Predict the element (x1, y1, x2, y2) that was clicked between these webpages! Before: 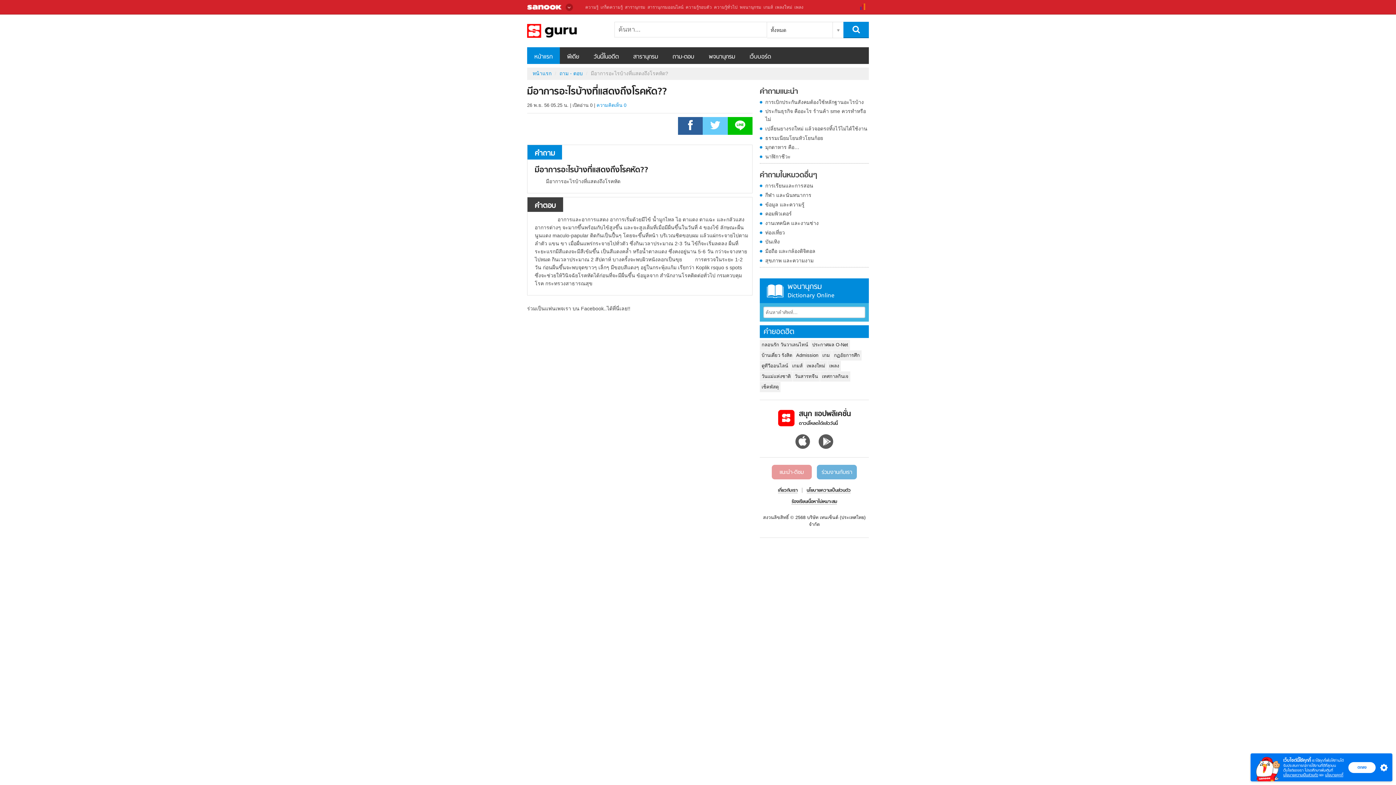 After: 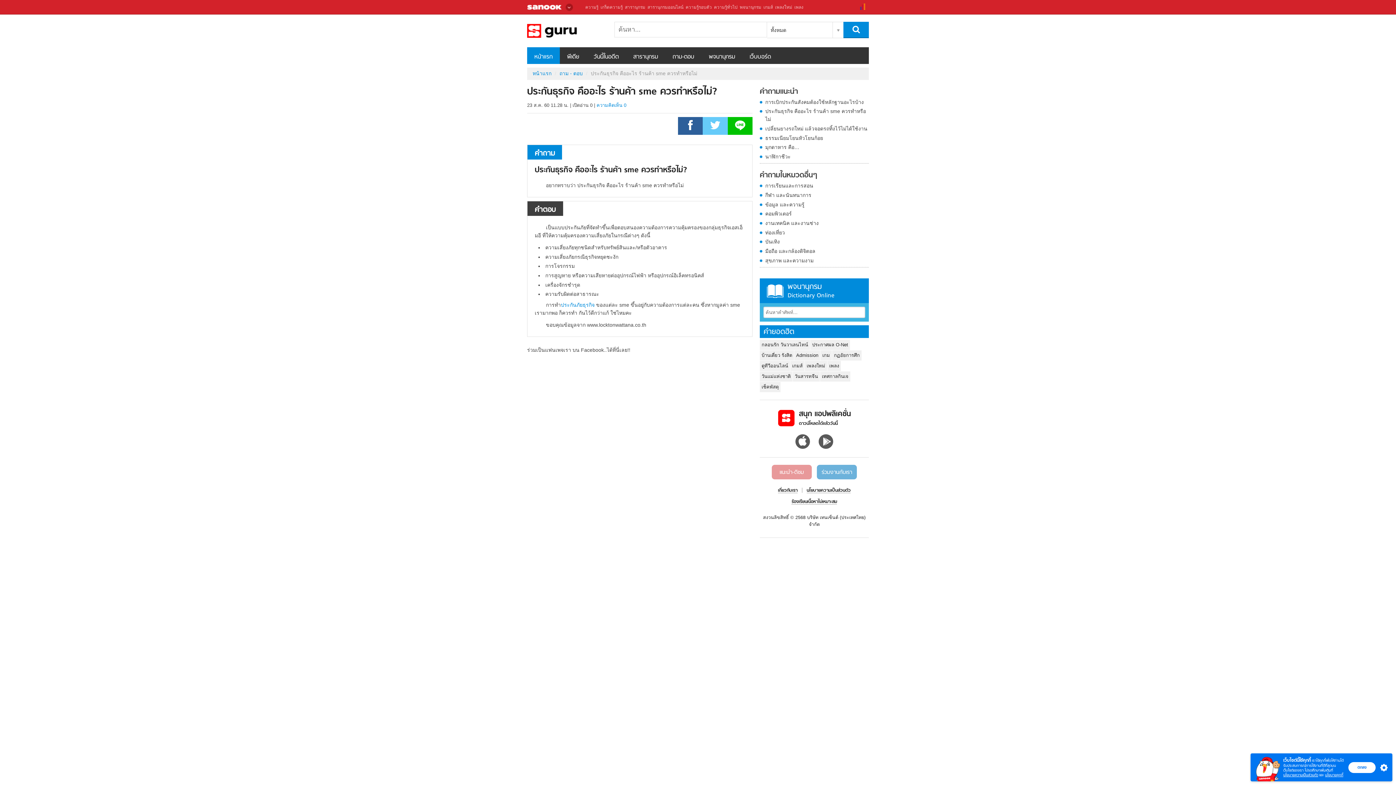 Action: label: ประกันธุรกิจ คืออะไร ร้านค้า sme ควรทำหรือไม่ bbox: (760, 107, 869, 123)